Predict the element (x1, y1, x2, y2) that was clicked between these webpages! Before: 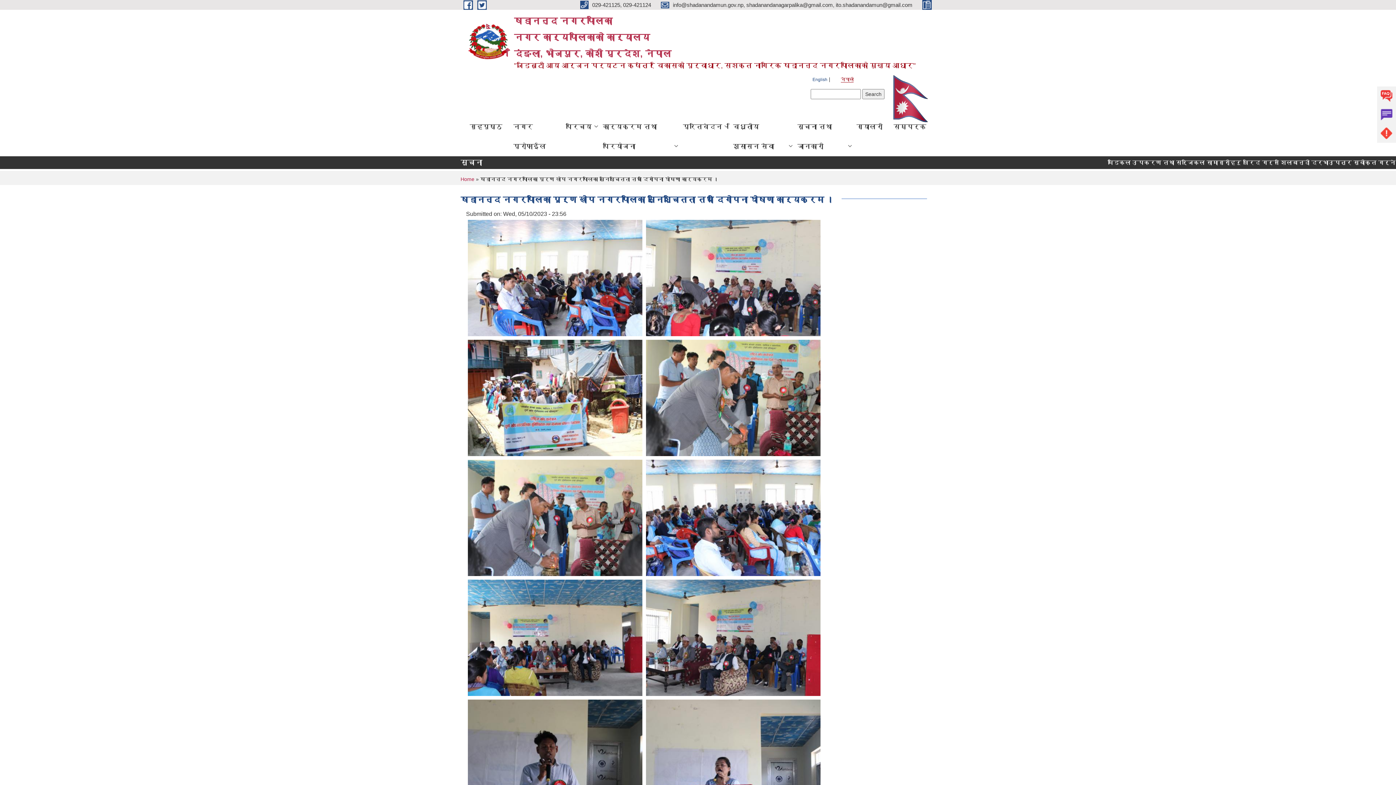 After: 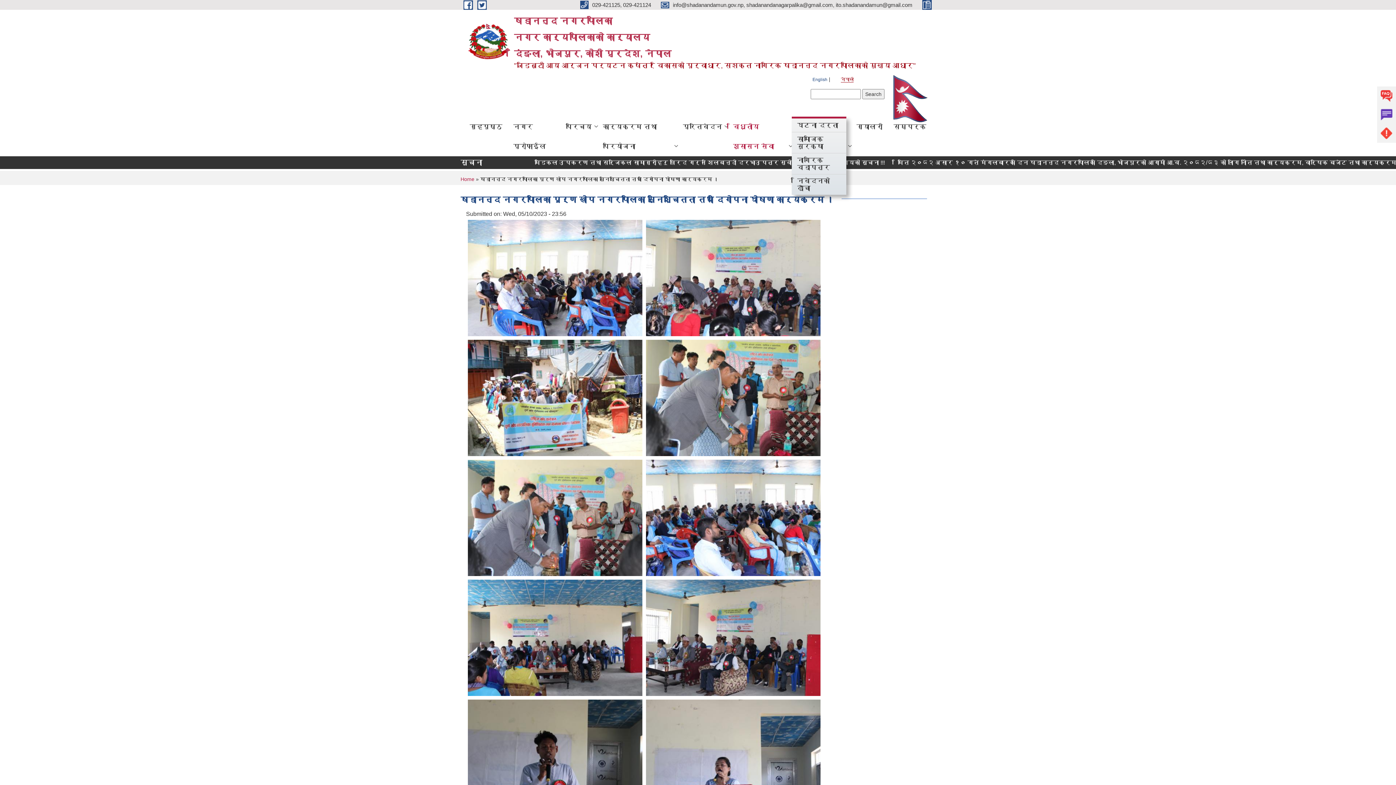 Action: label: विधुतीय शुसासन सेवा bbox: (727, 116, 792, 156)